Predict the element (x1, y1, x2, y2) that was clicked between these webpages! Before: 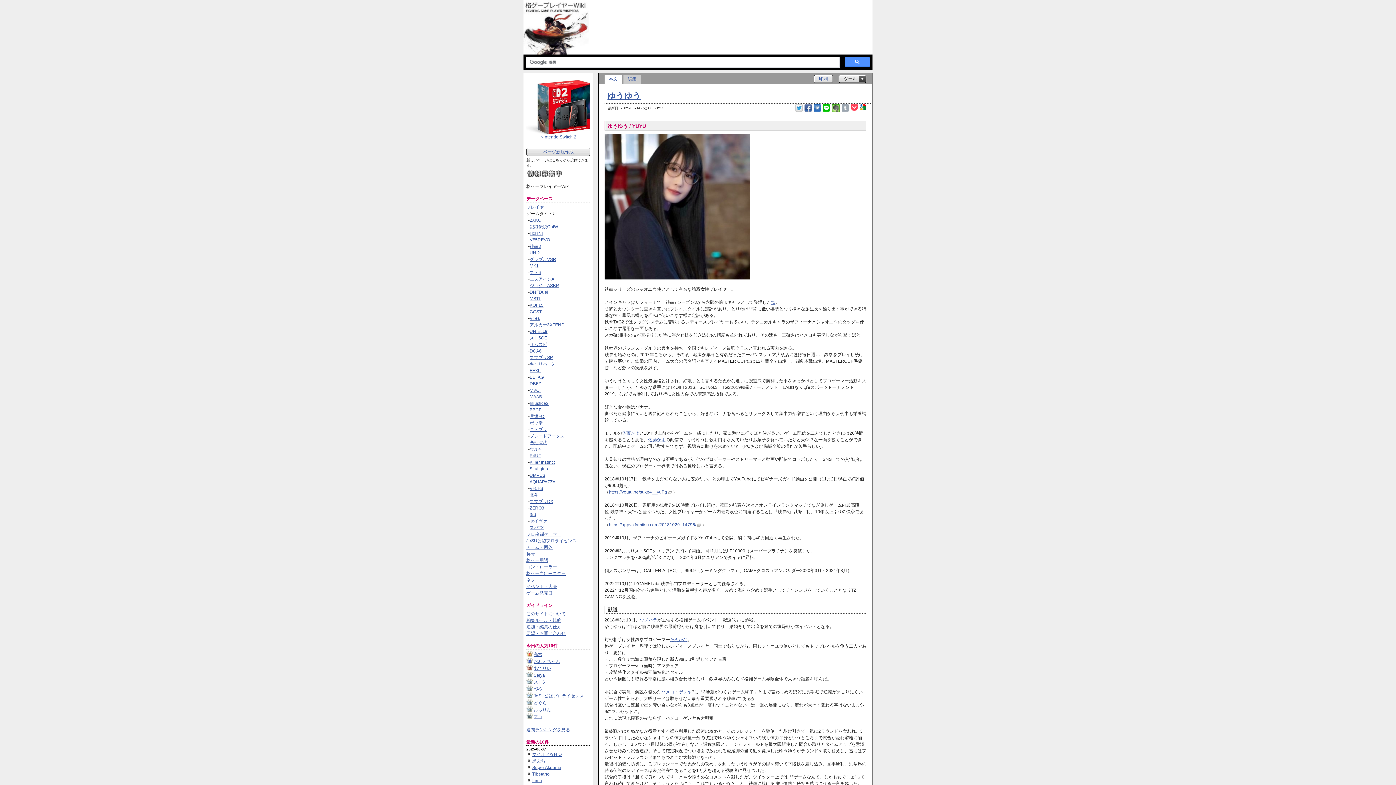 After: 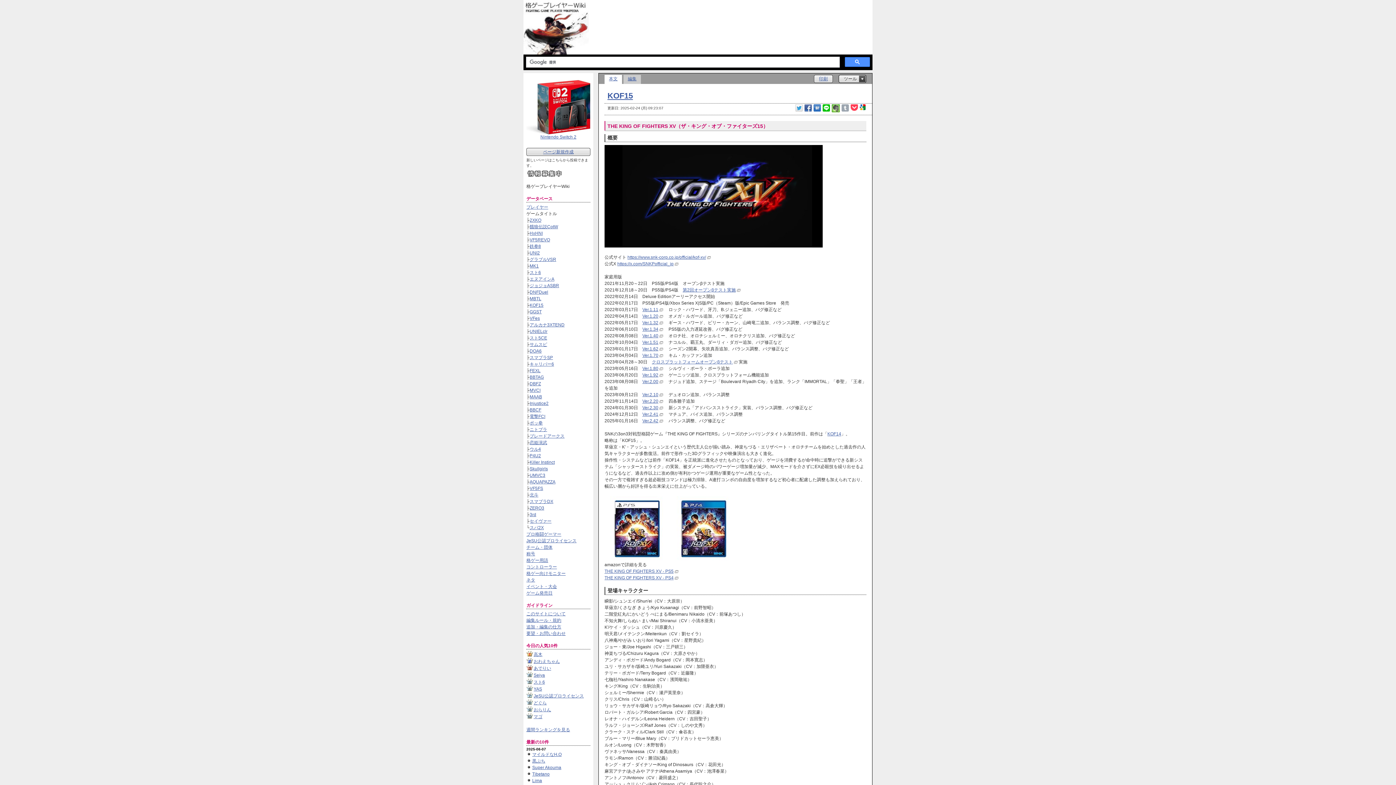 Action: label: KOF15 bbox: (529, 302, 543, 308)